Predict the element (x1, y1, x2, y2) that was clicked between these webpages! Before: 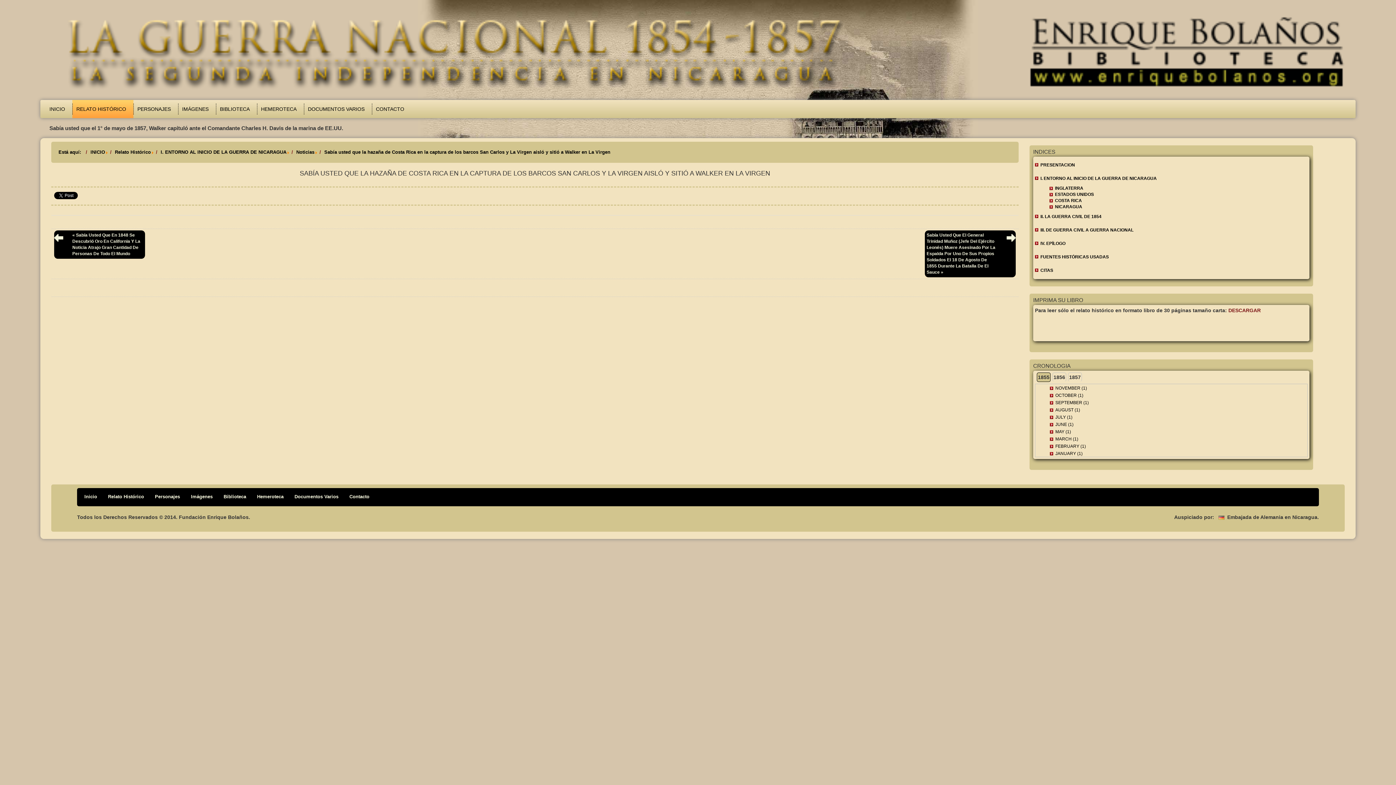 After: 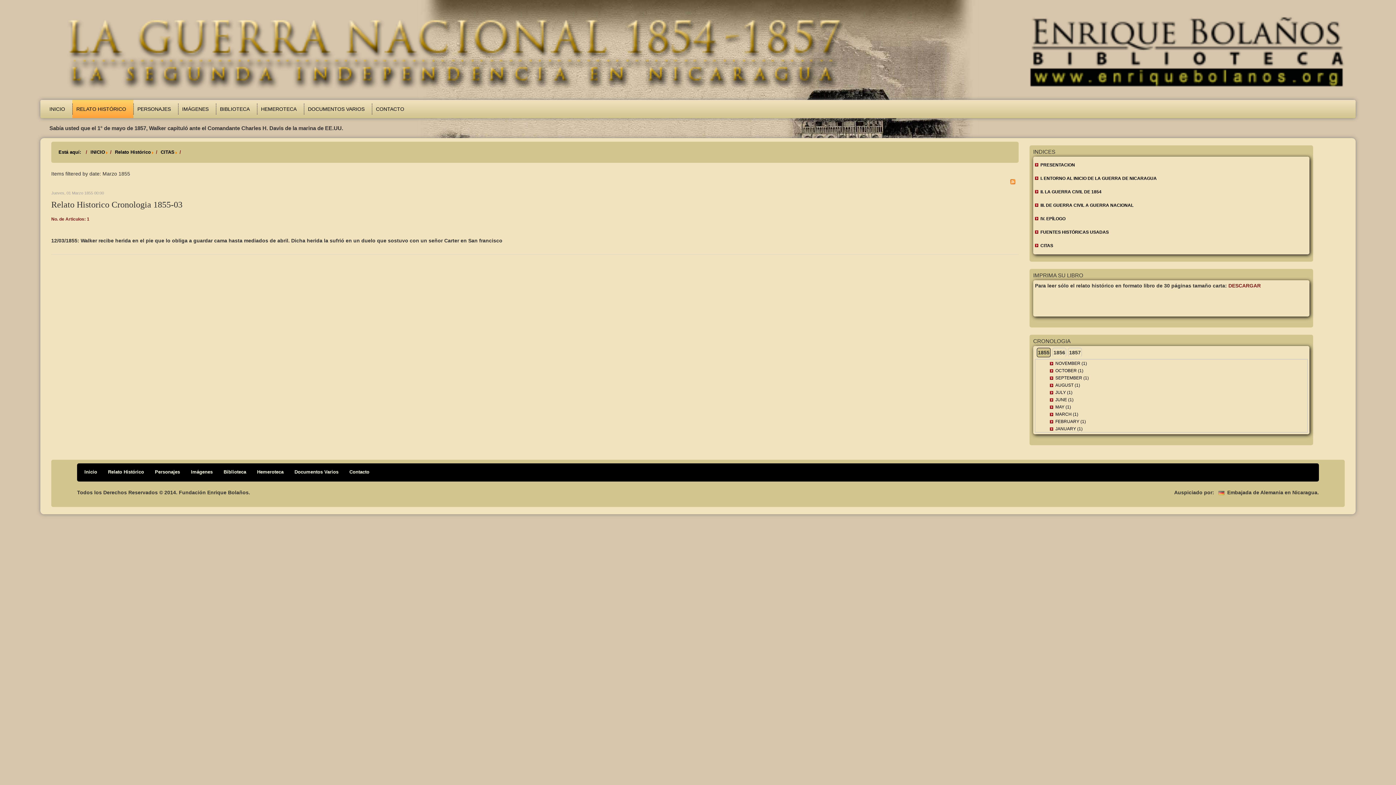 Action: label: MARCH (1) bbox: (1050, 432, 1084, 445)